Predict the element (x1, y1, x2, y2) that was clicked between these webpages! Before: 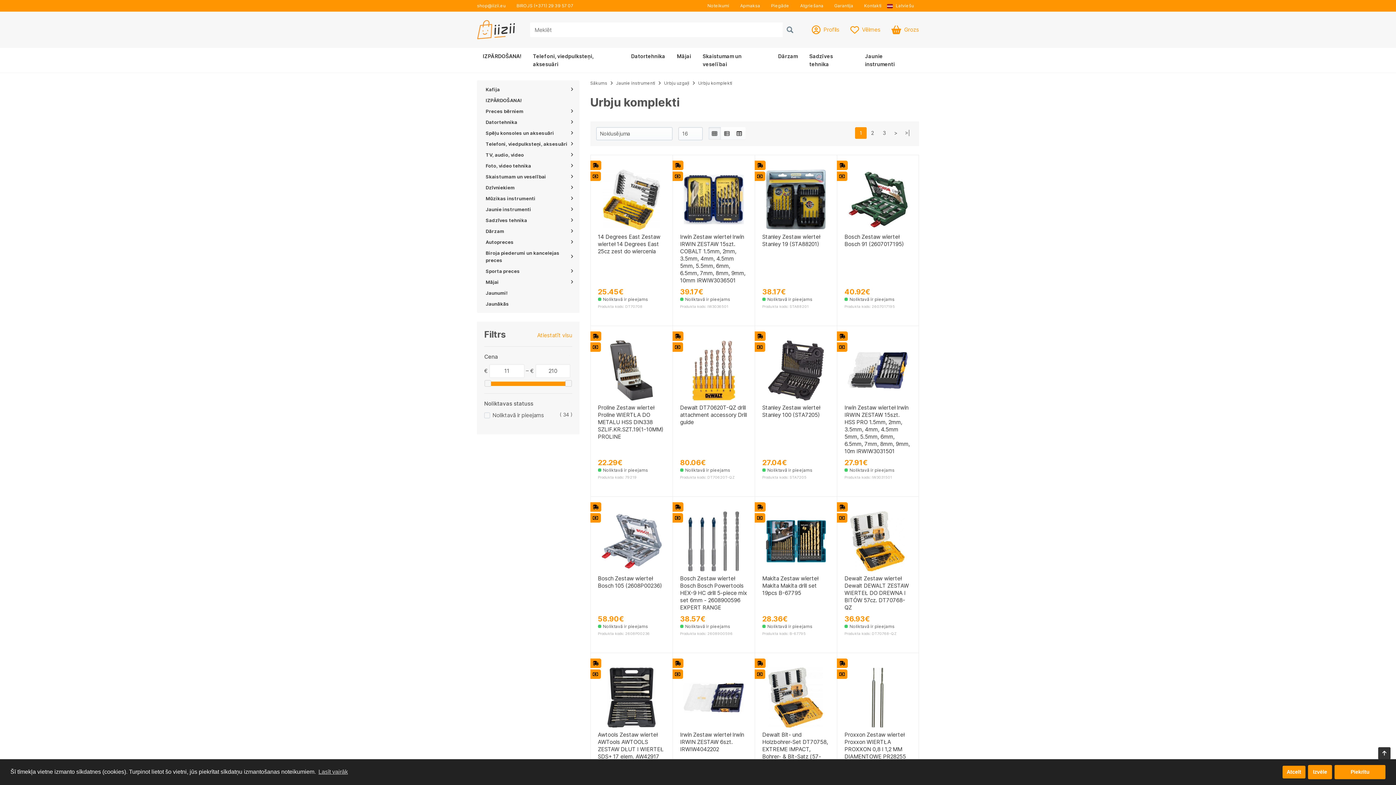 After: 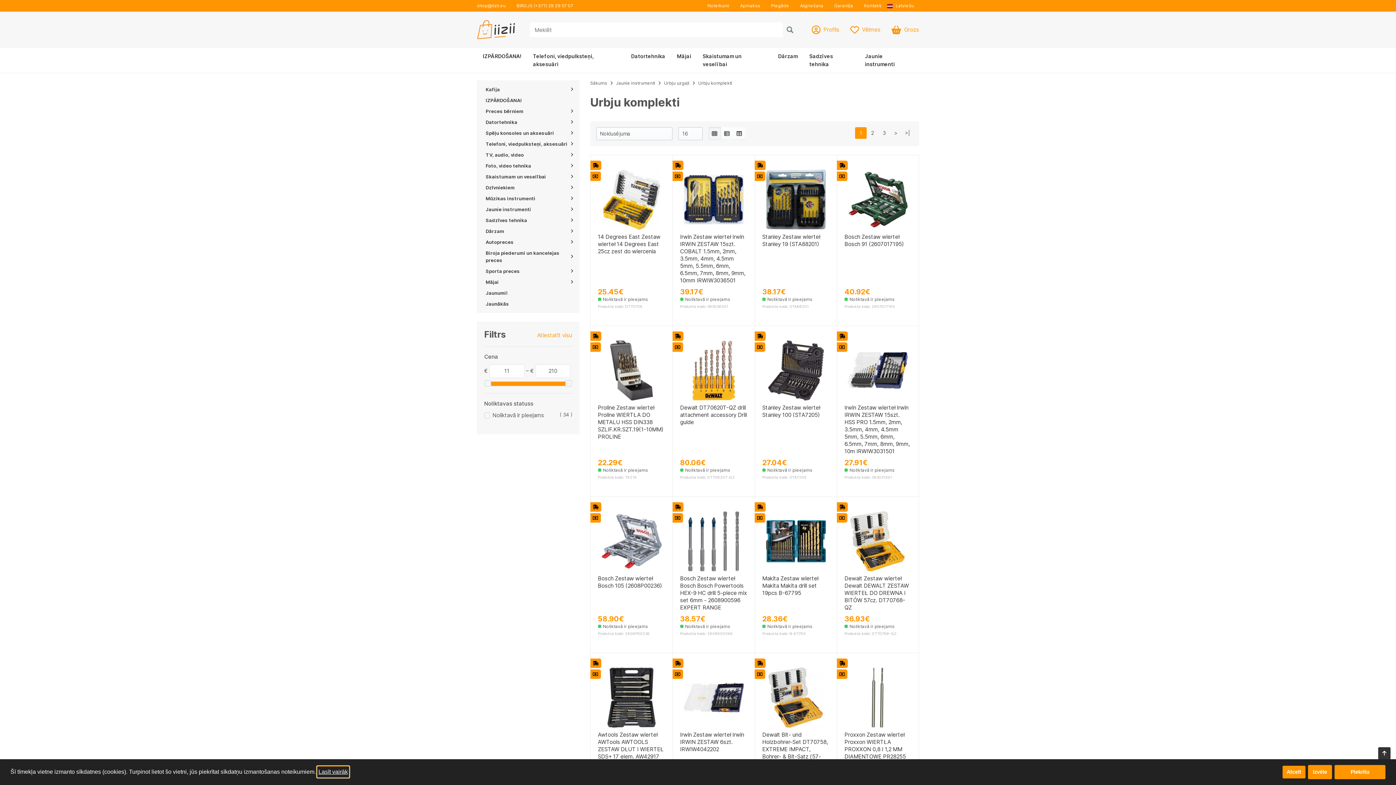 Action: bbox: (317, 766, 349, 777) label: learn more about cookies